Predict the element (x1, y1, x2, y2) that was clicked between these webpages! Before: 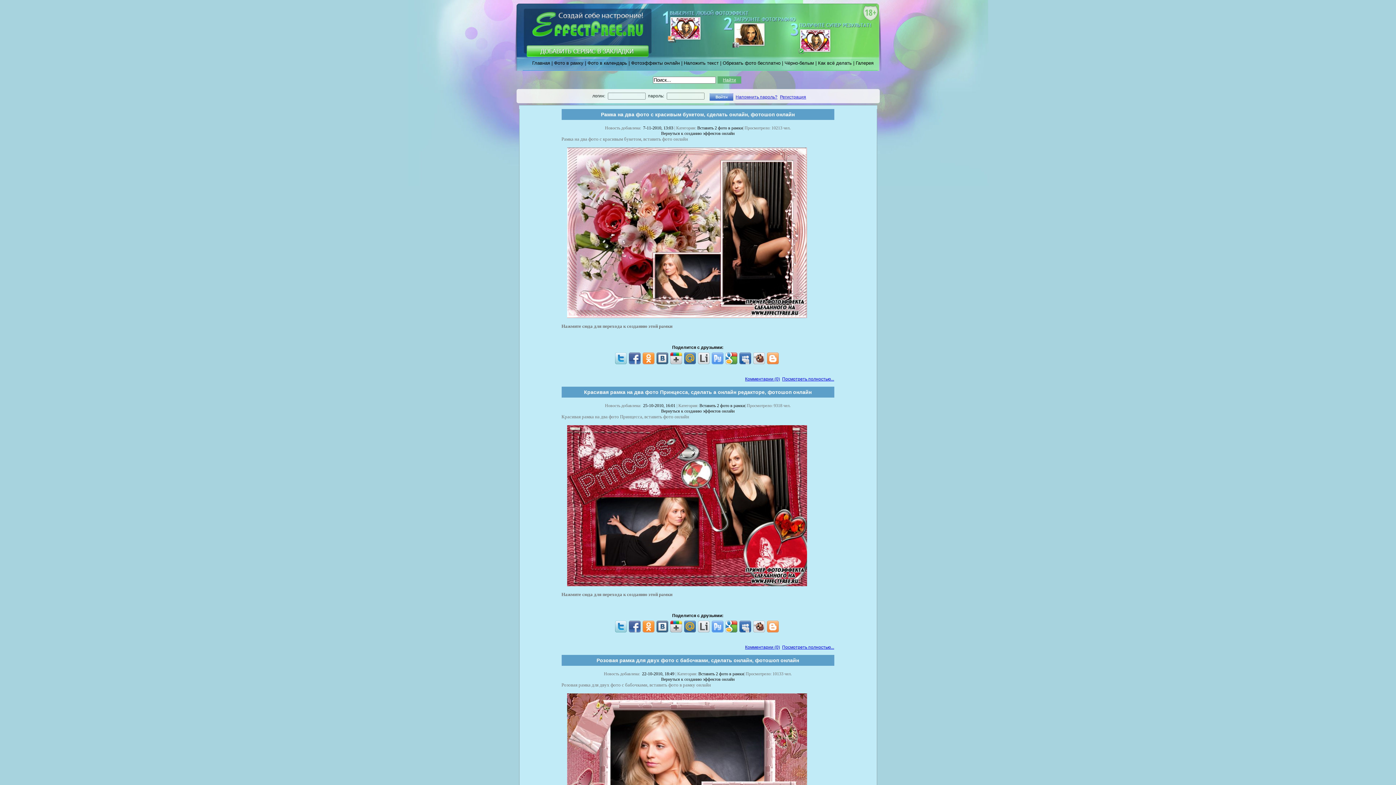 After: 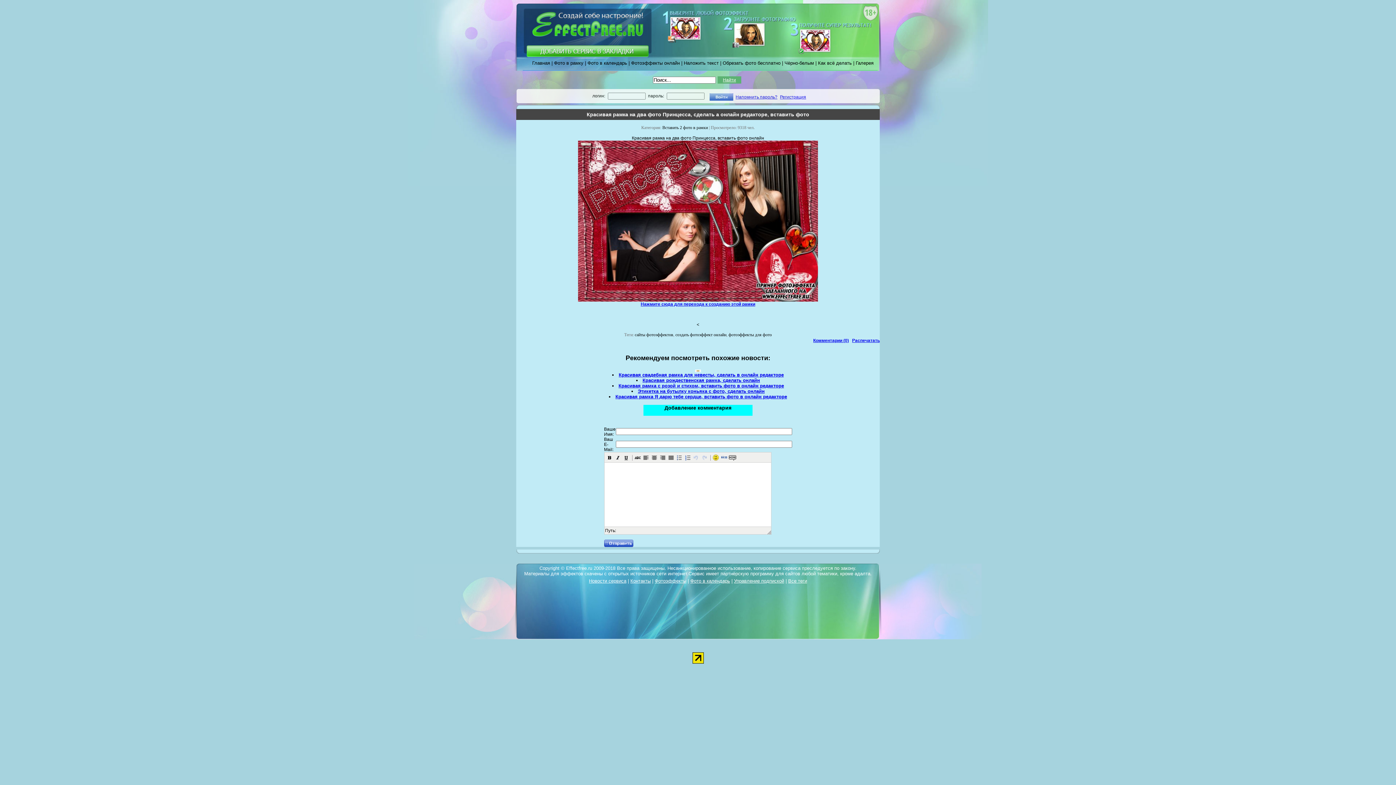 Action: label: Красивая рамка на два фото Принцесса, сделать а онлайн редакторе, фотошоп онлайн bbox: (584, 389, 811, 395)